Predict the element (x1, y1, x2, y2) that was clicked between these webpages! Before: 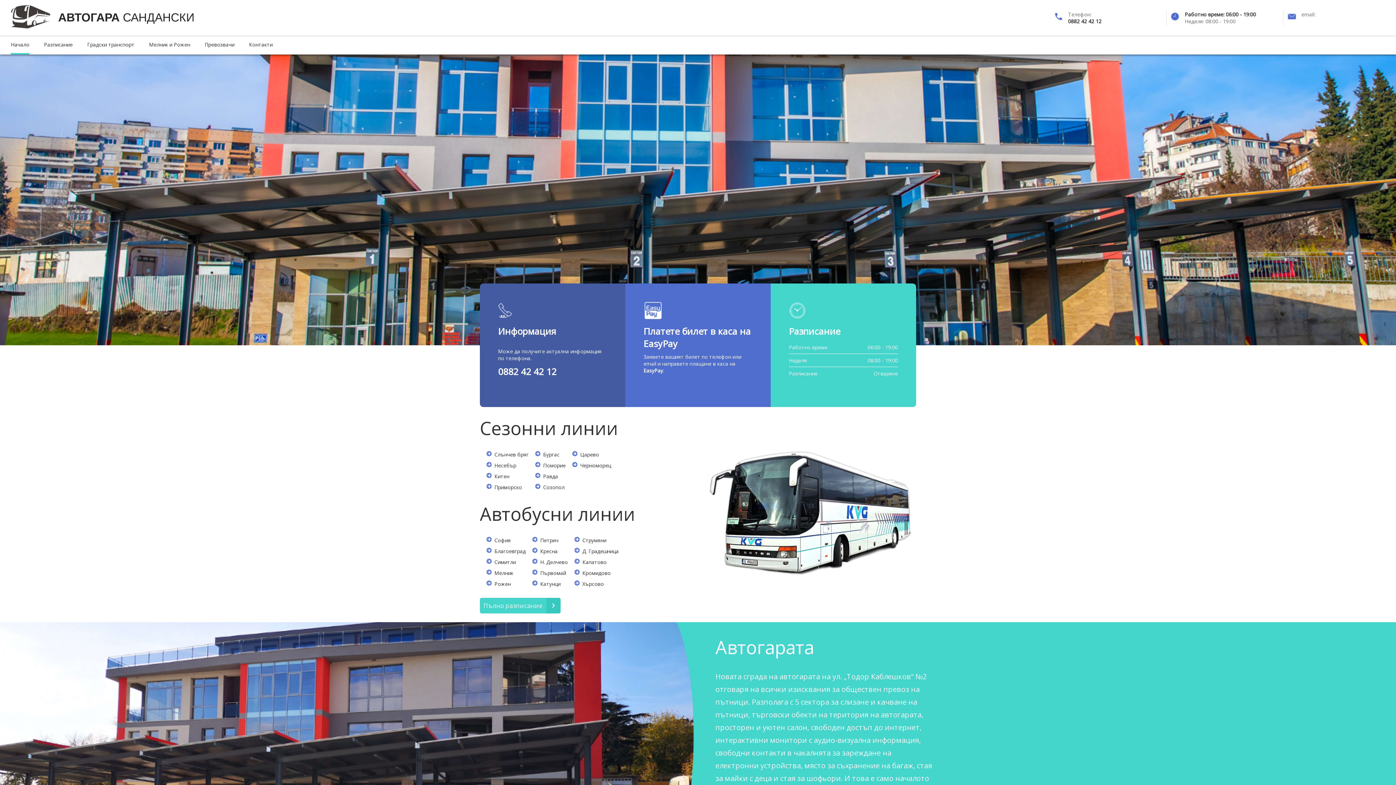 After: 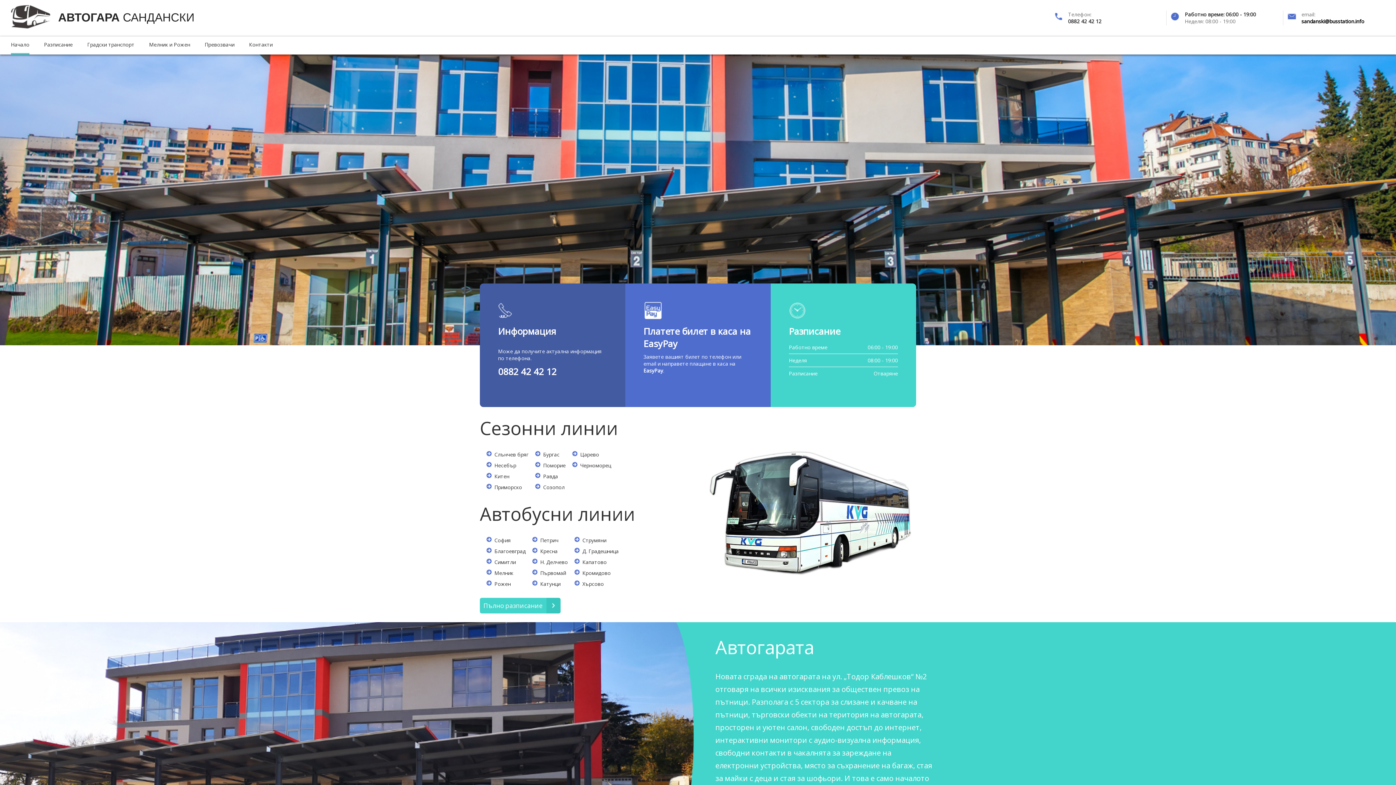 Action: bbox: (10, 23, 50, 30)